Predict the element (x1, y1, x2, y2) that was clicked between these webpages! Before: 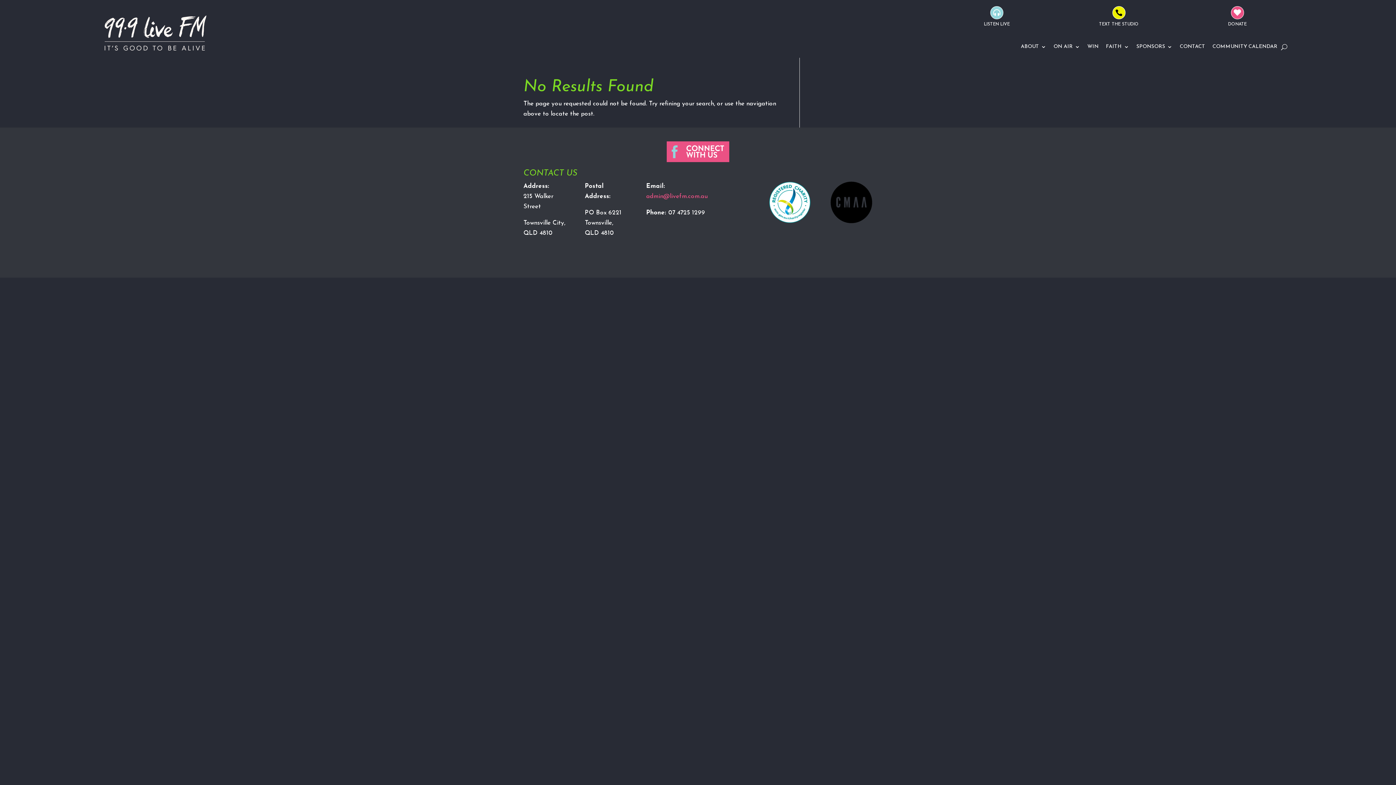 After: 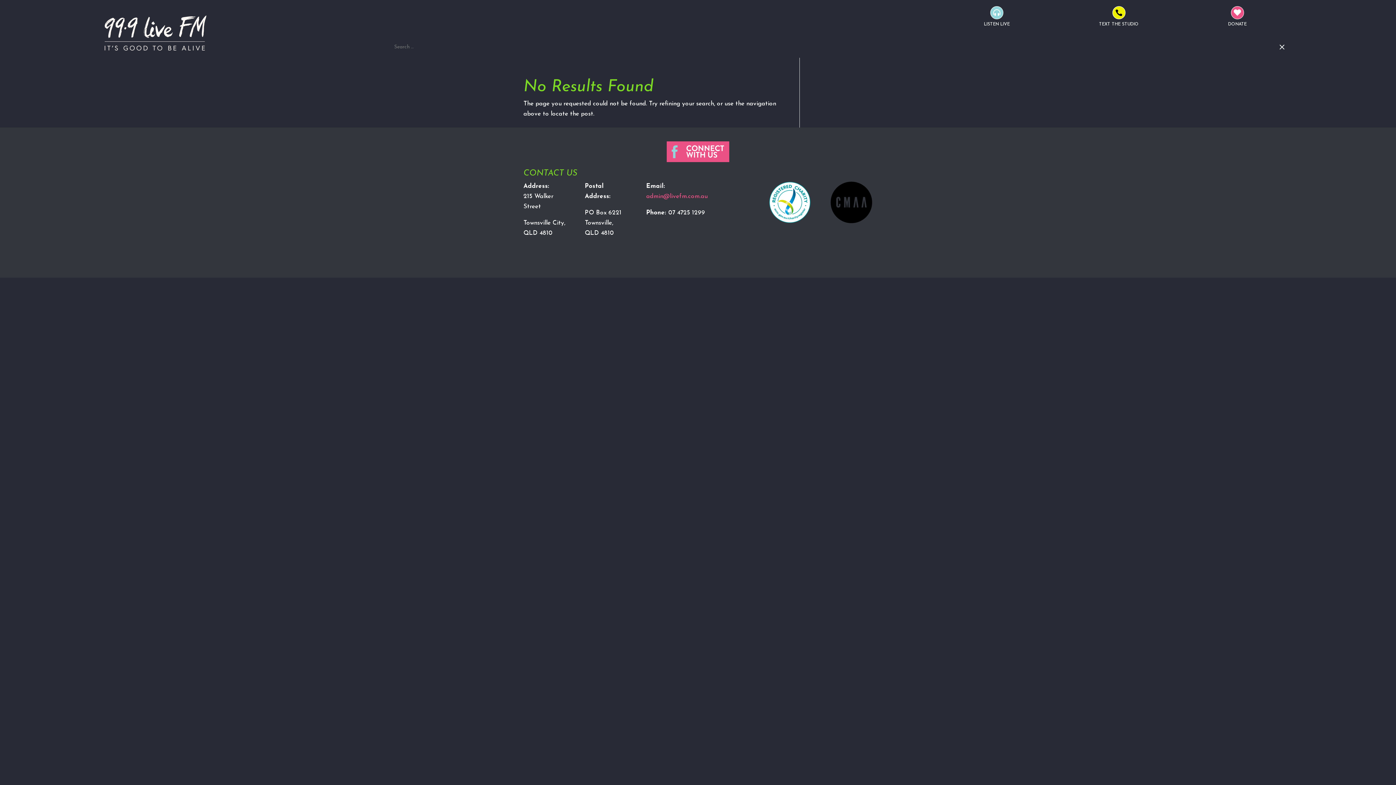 Action: bbox: (1281, 41, 1287, 52)